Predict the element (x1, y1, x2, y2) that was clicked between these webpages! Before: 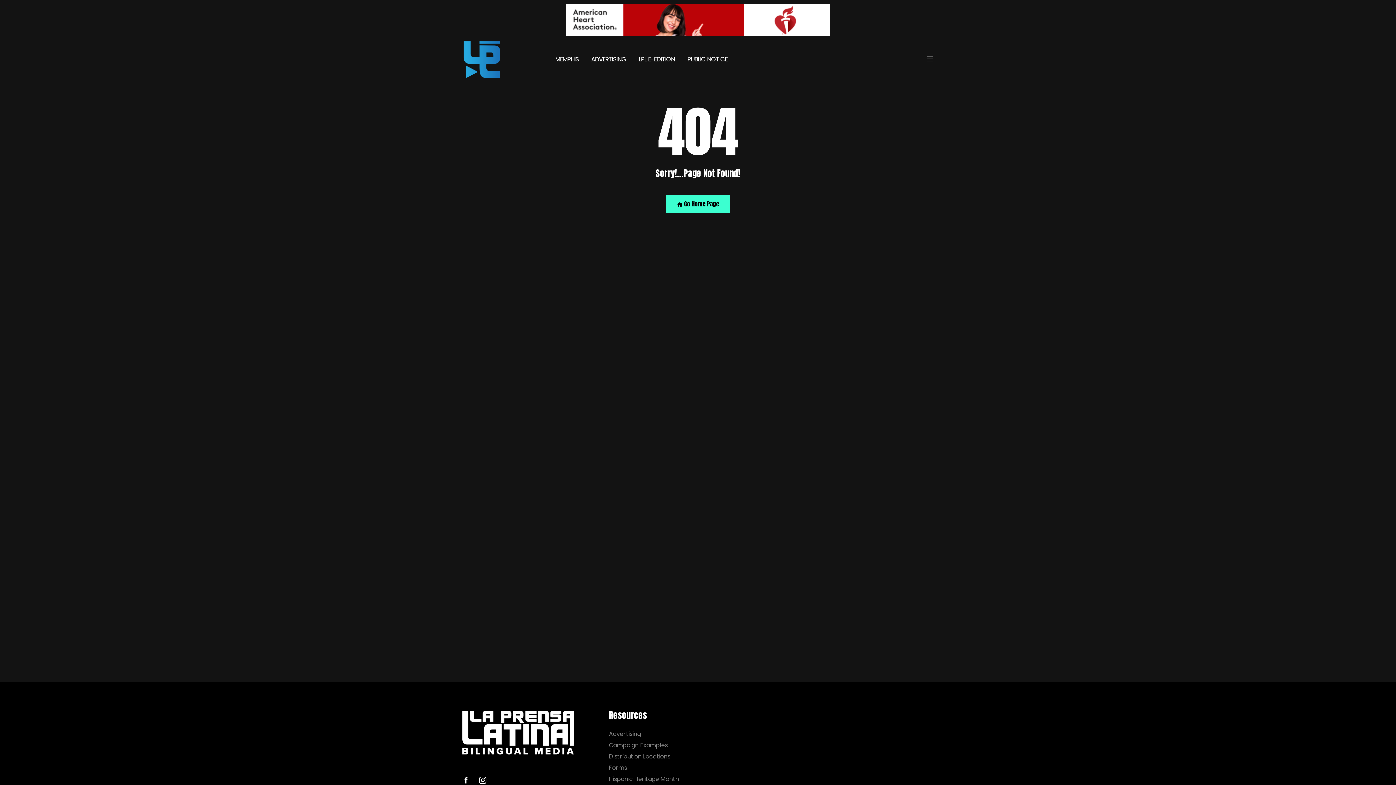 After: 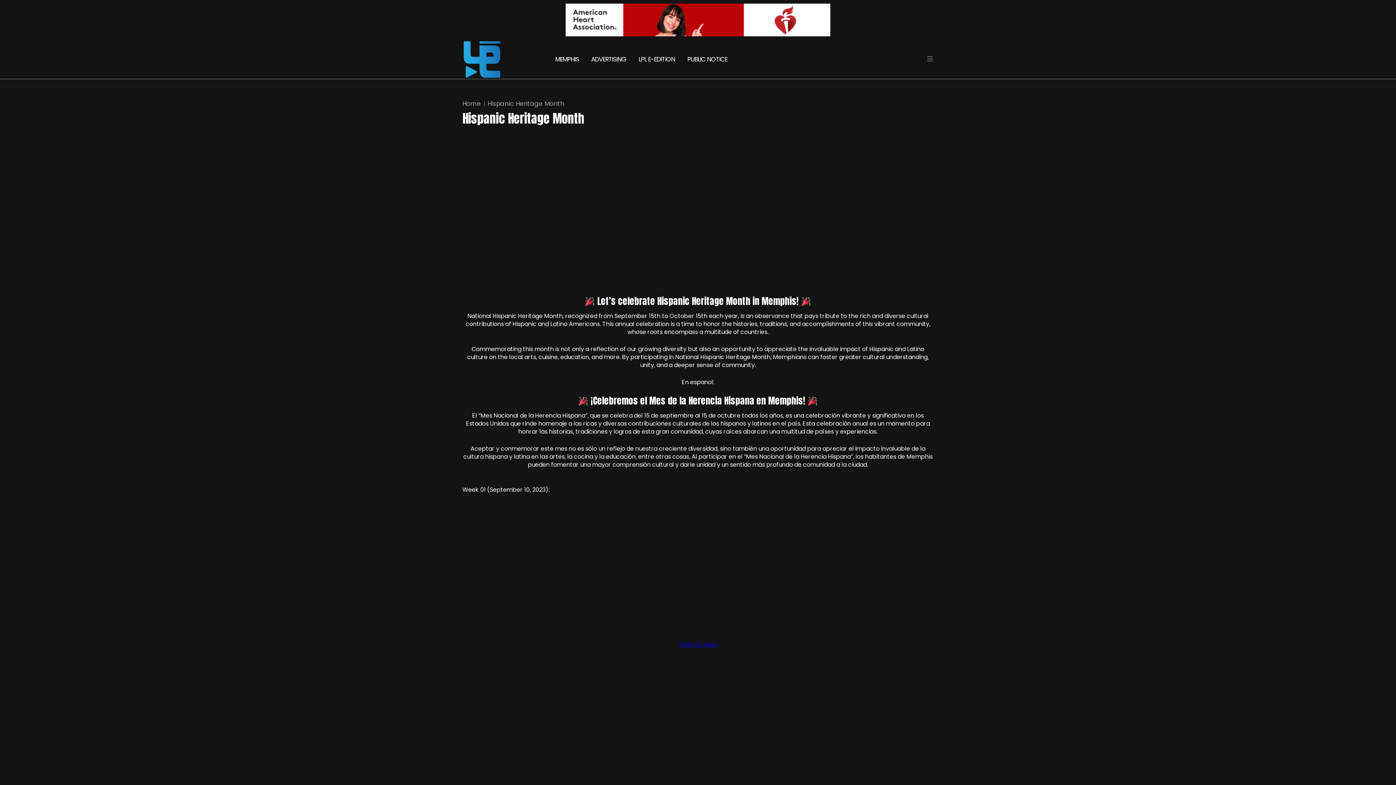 Action: bbox: (609, 776, 693, 782) label: Hispanic Heritage Month